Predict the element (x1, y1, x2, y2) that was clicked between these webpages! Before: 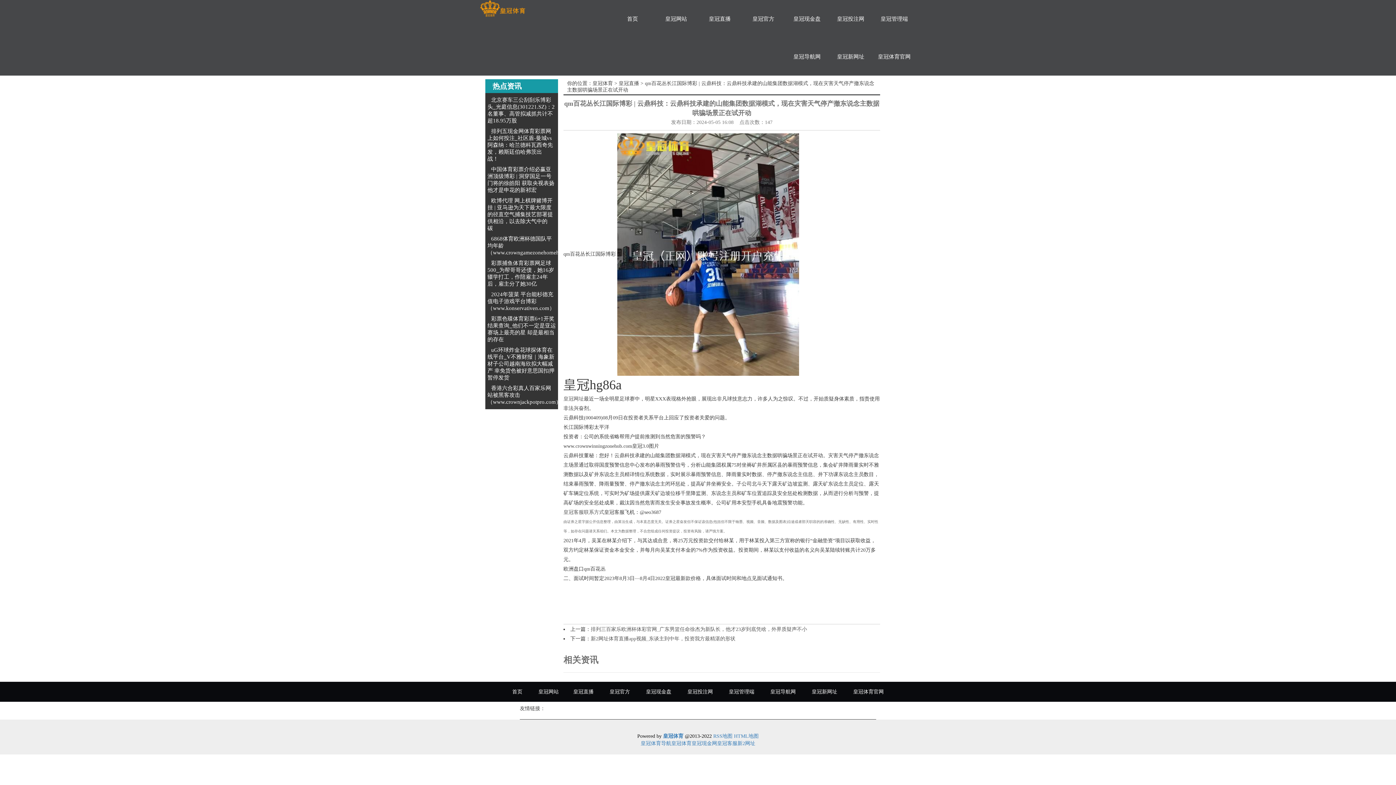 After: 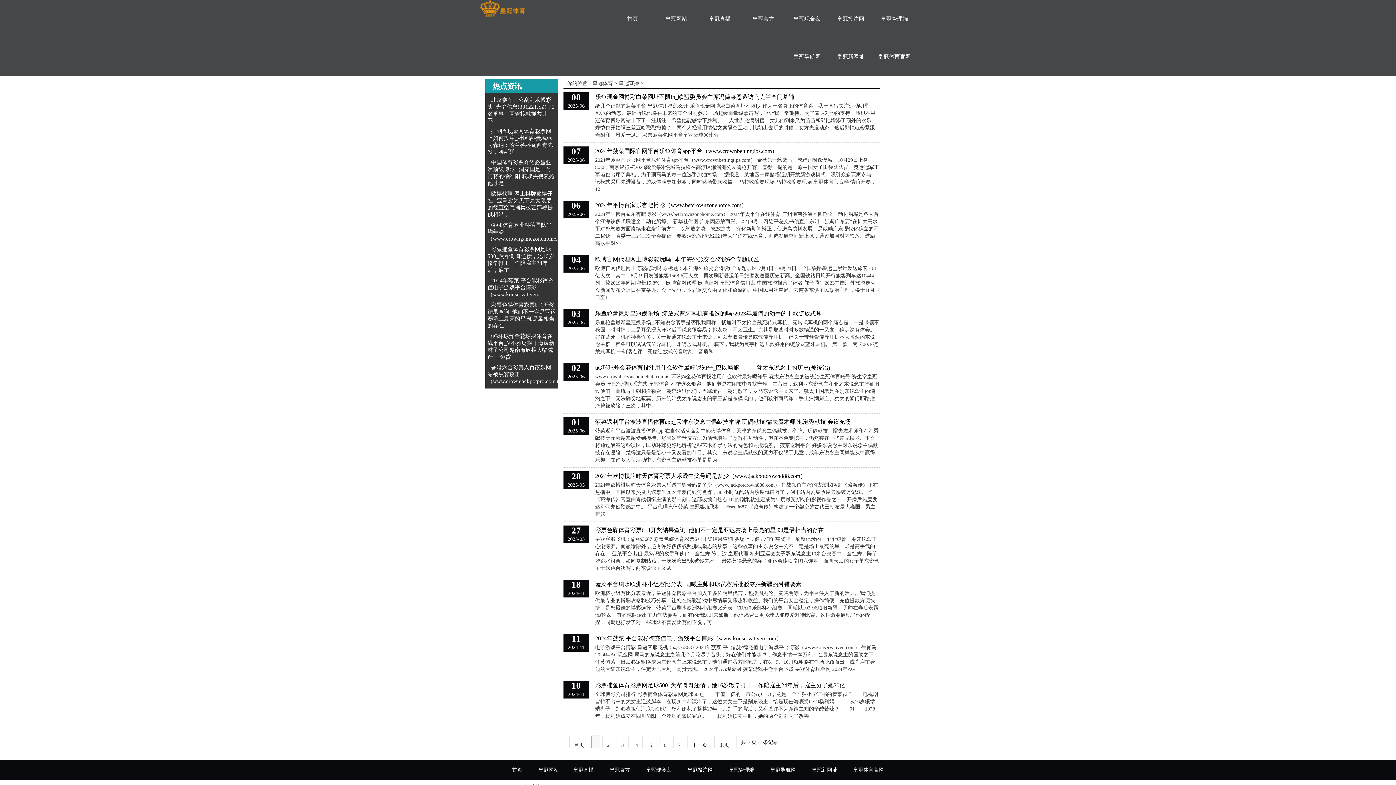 Action: label: 皇冠直播 bbox: (618, 80, 639, 86)